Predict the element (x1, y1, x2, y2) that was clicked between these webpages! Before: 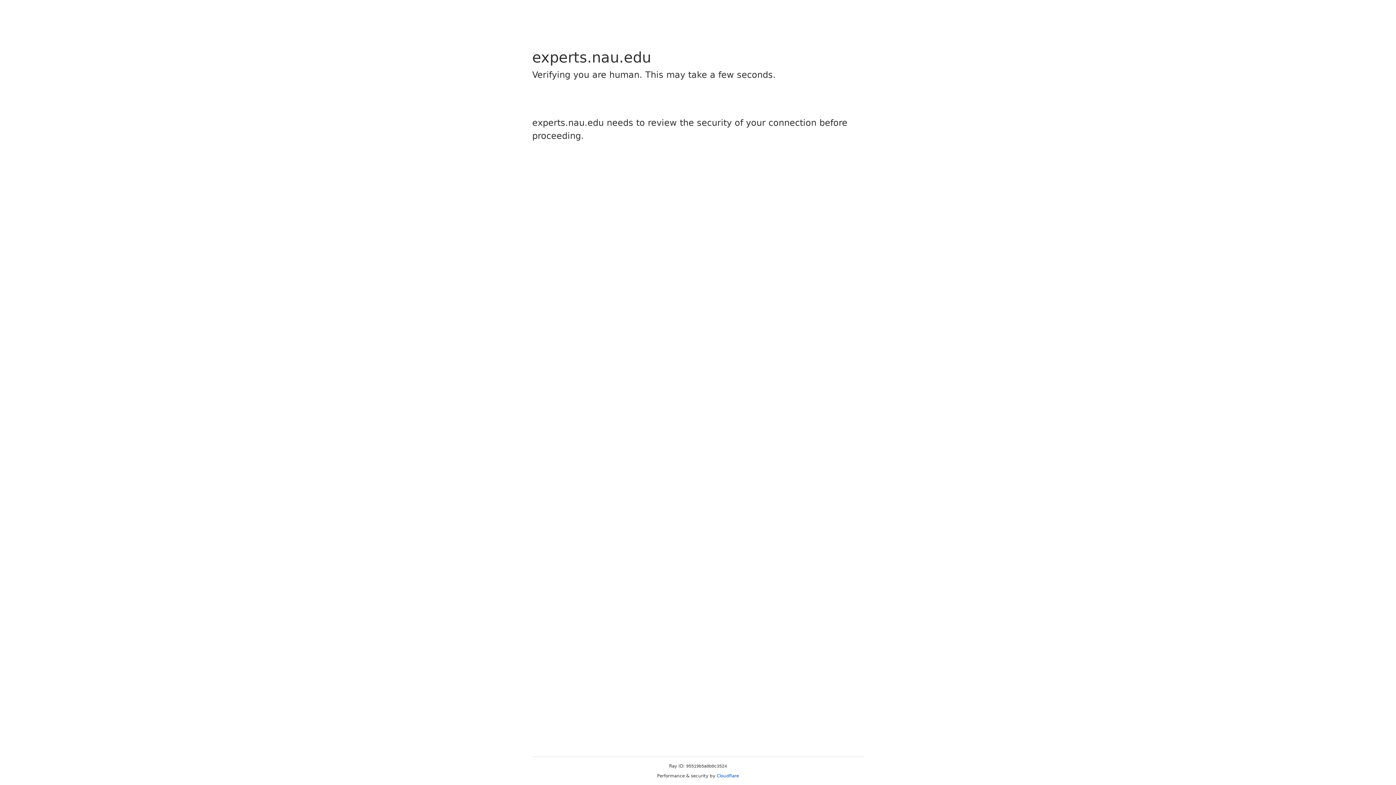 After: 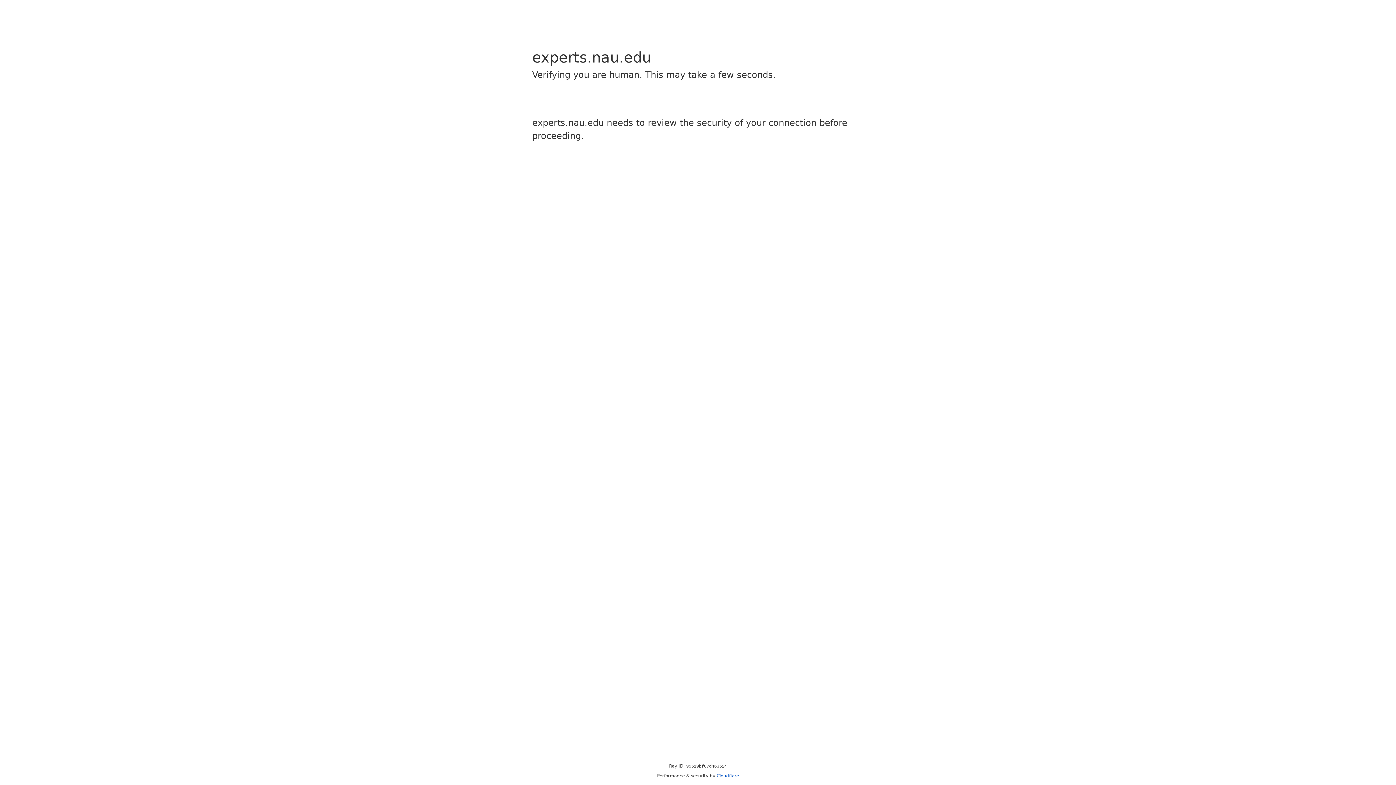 Action: label: Cloudflare bbox: (716, 773, 739, 778)